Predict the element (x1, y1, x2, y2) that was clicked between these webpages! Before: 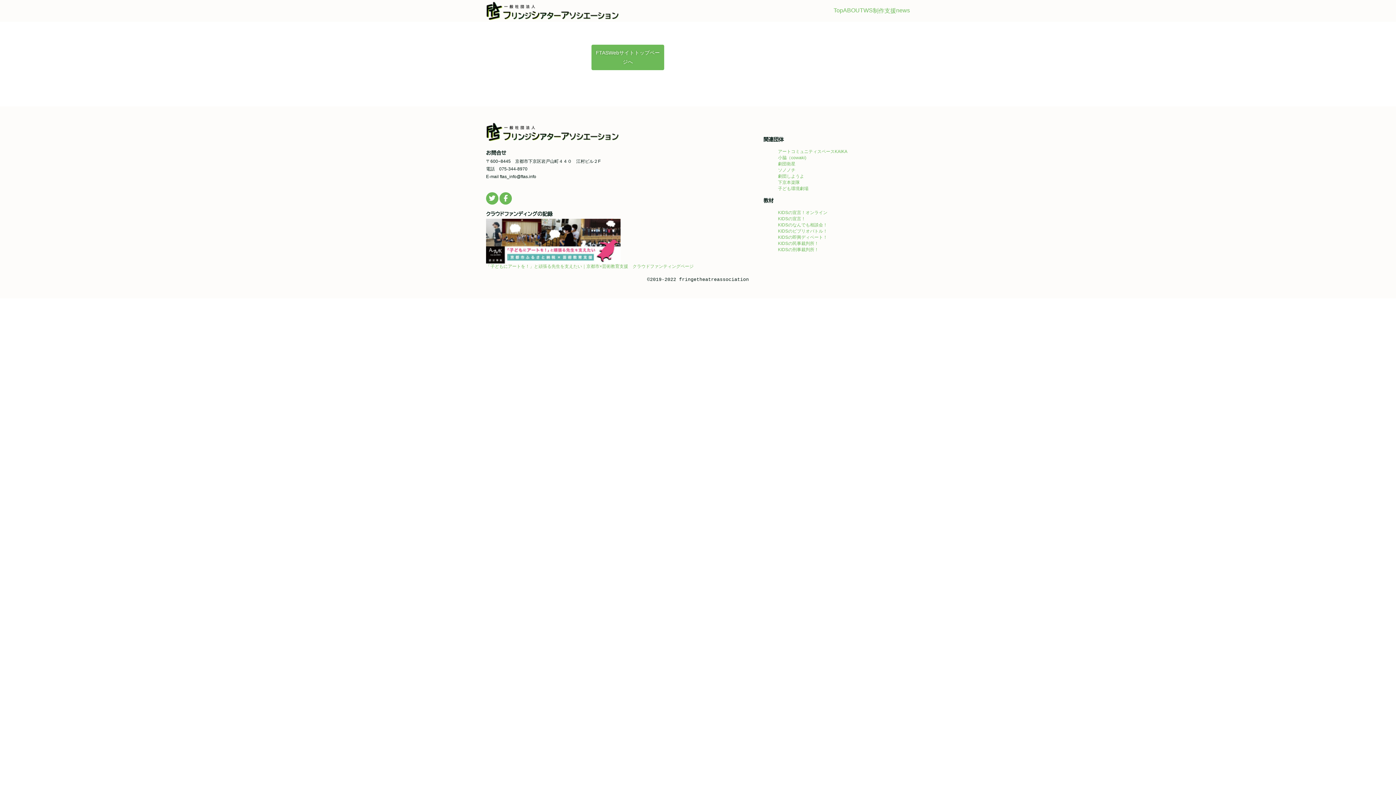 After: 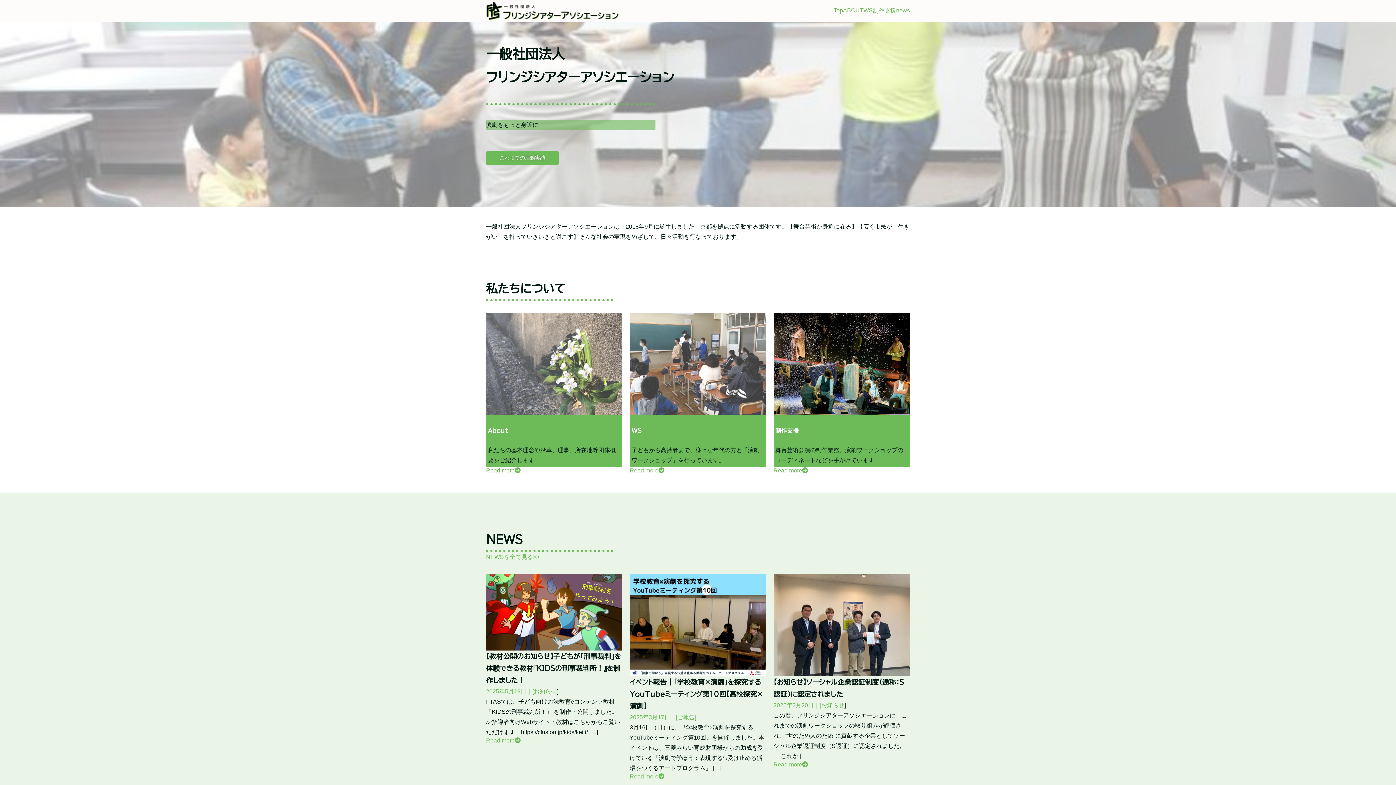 Action: bbox: (833, 7, 843, 13) label: Top